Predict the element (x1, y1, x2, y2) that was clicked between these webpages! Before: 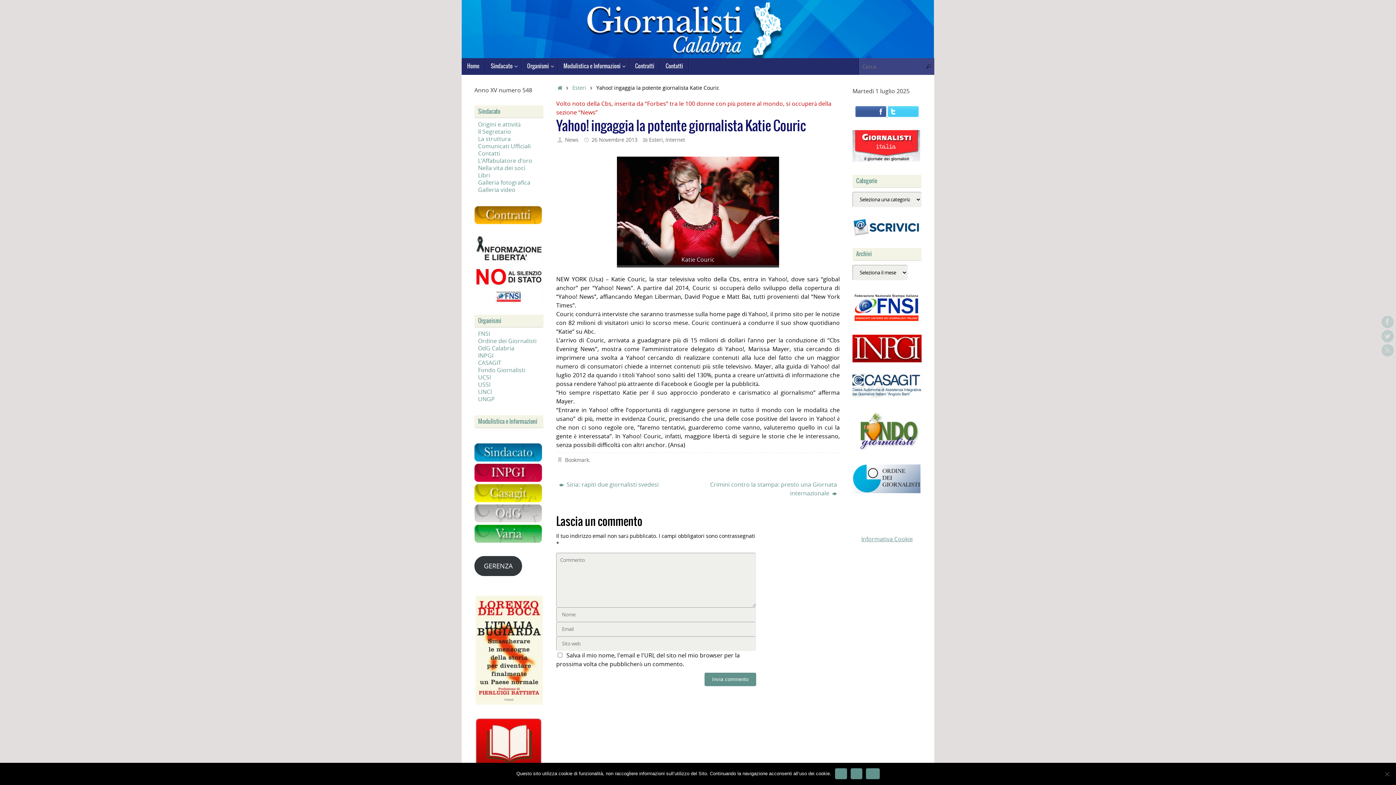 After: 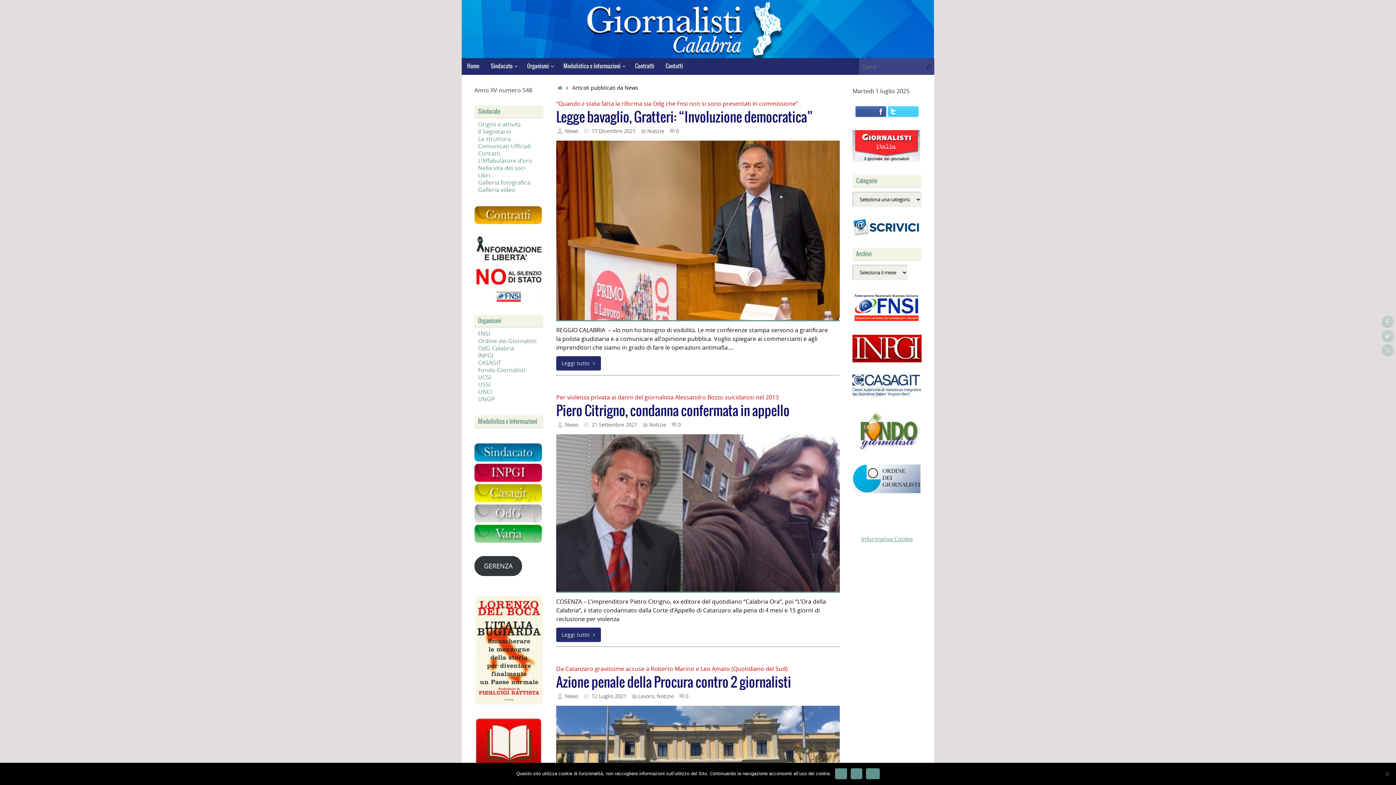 Action: bbox: (565, 136, 578, 143) label: News